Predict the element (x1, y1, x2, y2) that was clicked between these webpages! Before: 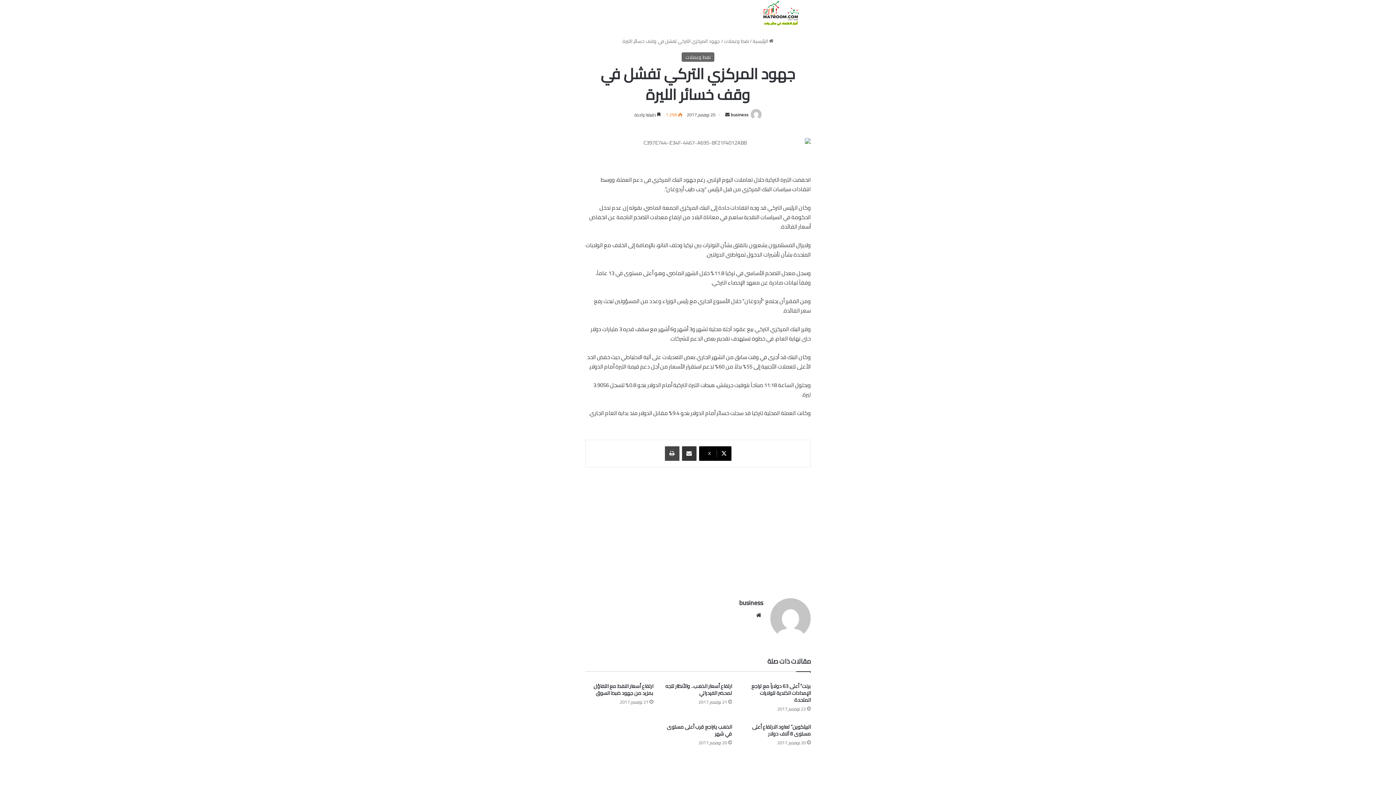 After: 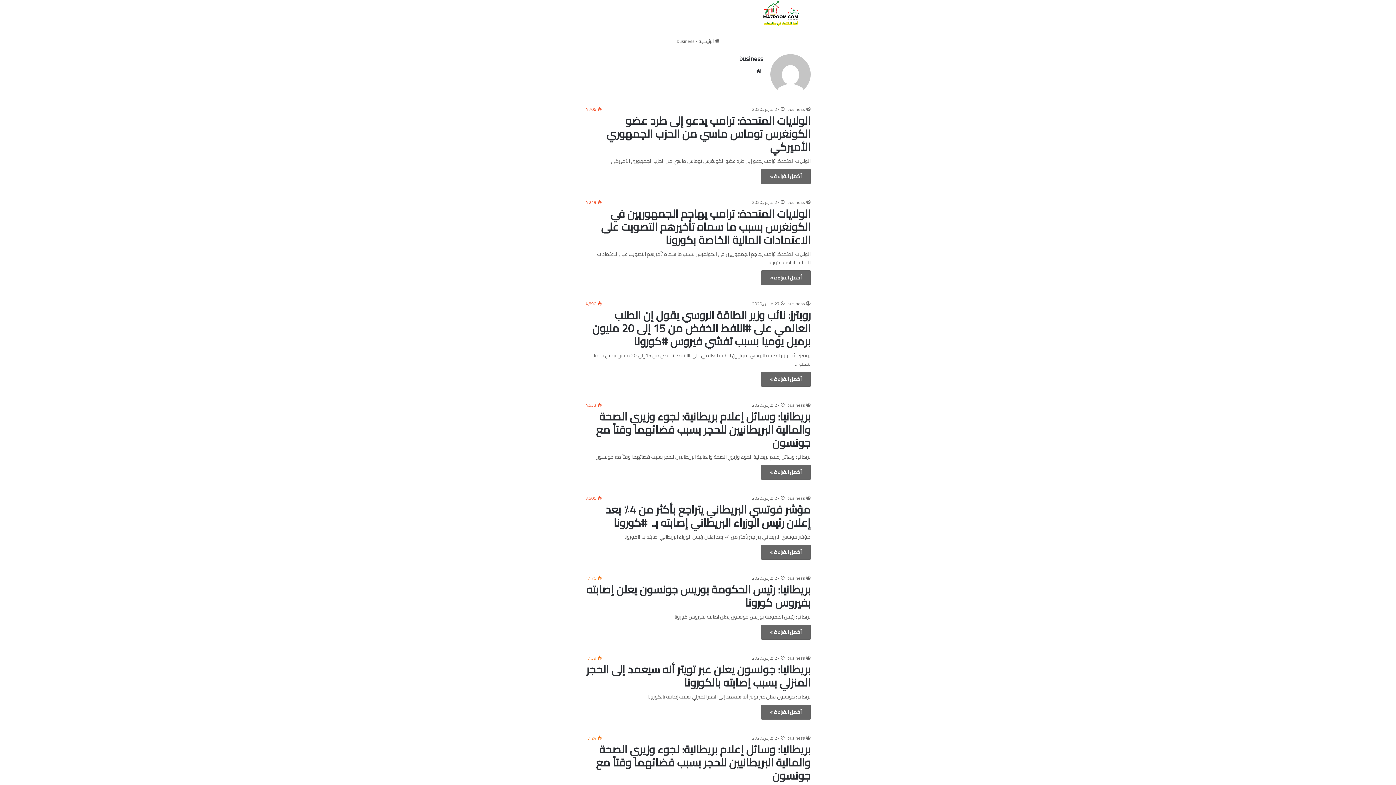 Action: bbox: (730, 110, 748, 118) label: business